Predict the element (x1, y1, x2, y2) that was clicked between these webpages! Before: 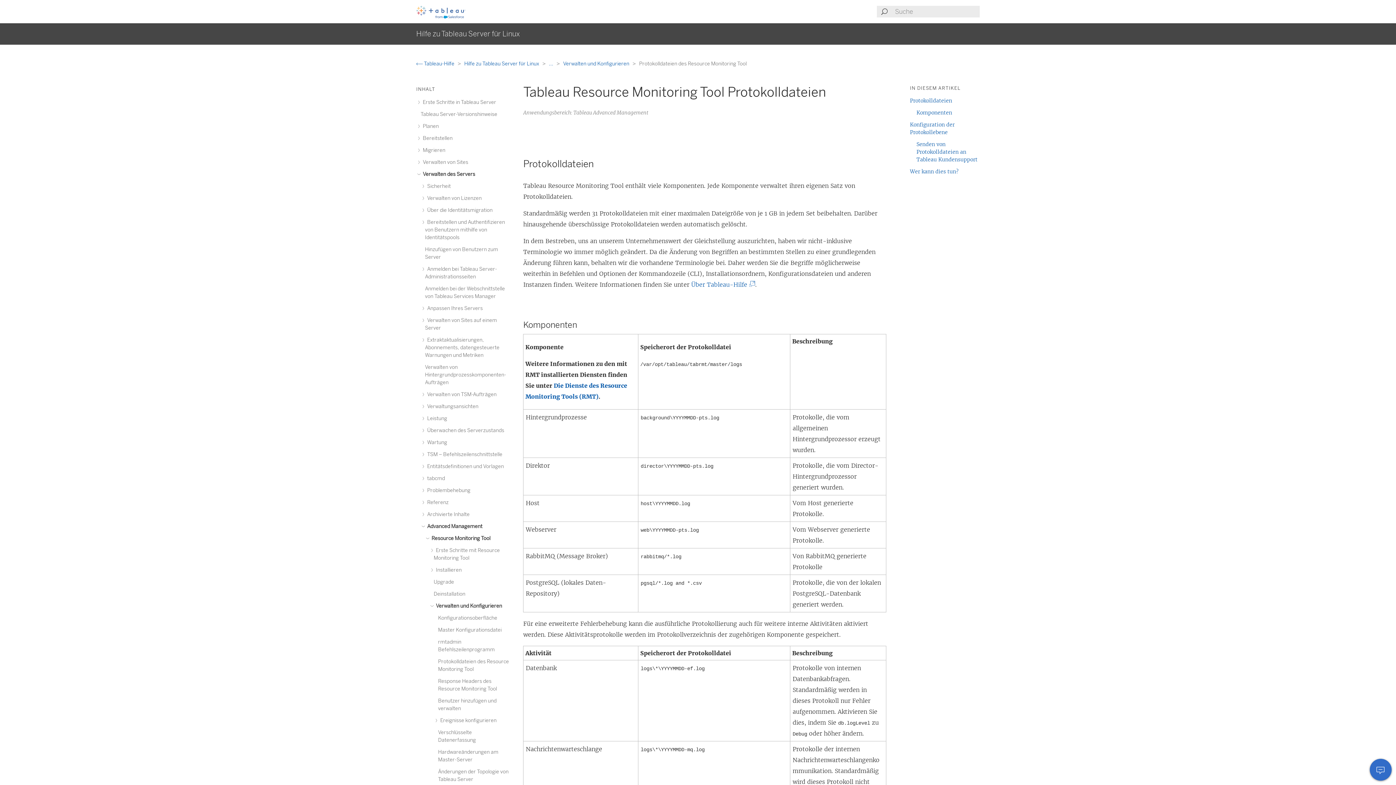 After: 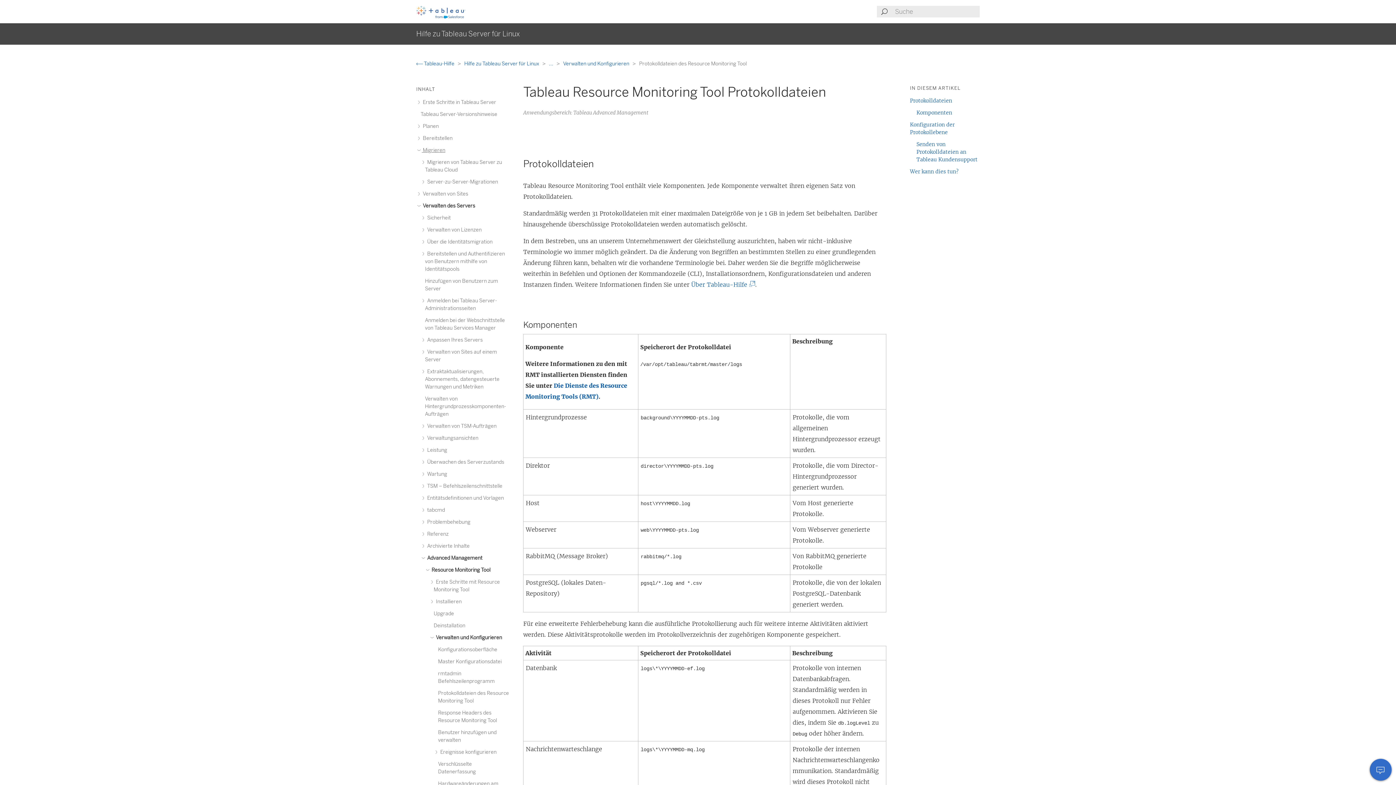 Action: bbox: (420, 147, 445, 153) label:  Migrieren